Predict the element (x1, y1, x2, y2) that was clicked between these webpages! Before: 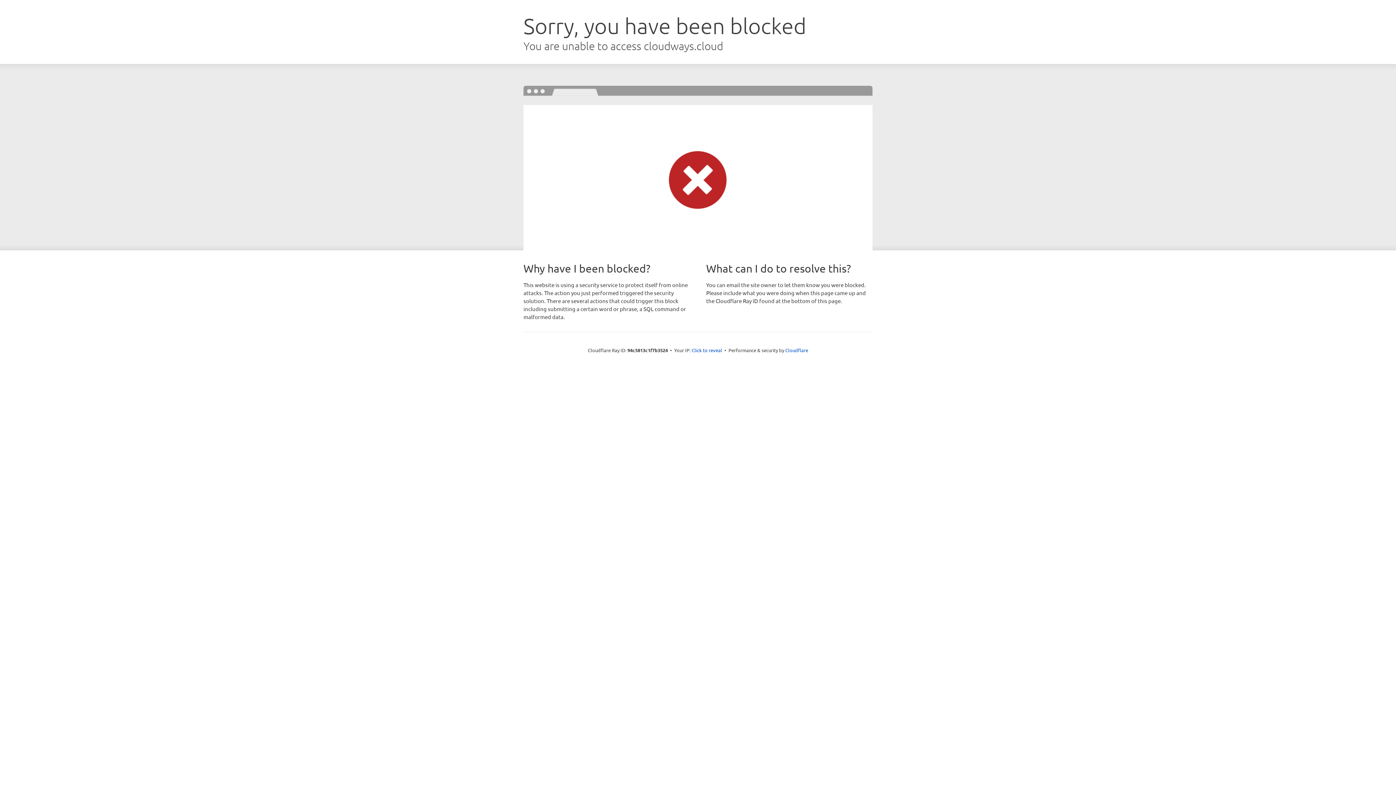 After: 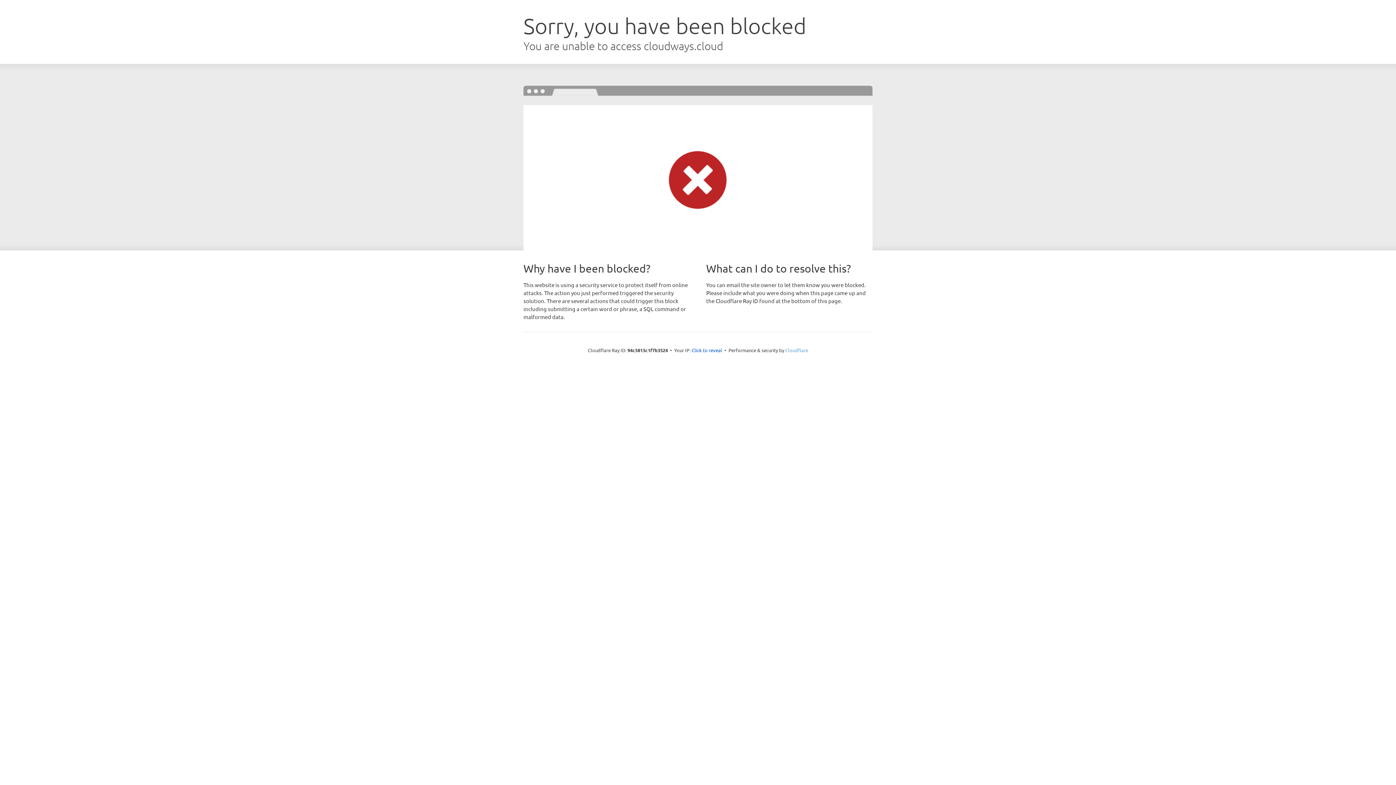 Action: bbox: (785, 347, 808, 353) label: Cloudflare